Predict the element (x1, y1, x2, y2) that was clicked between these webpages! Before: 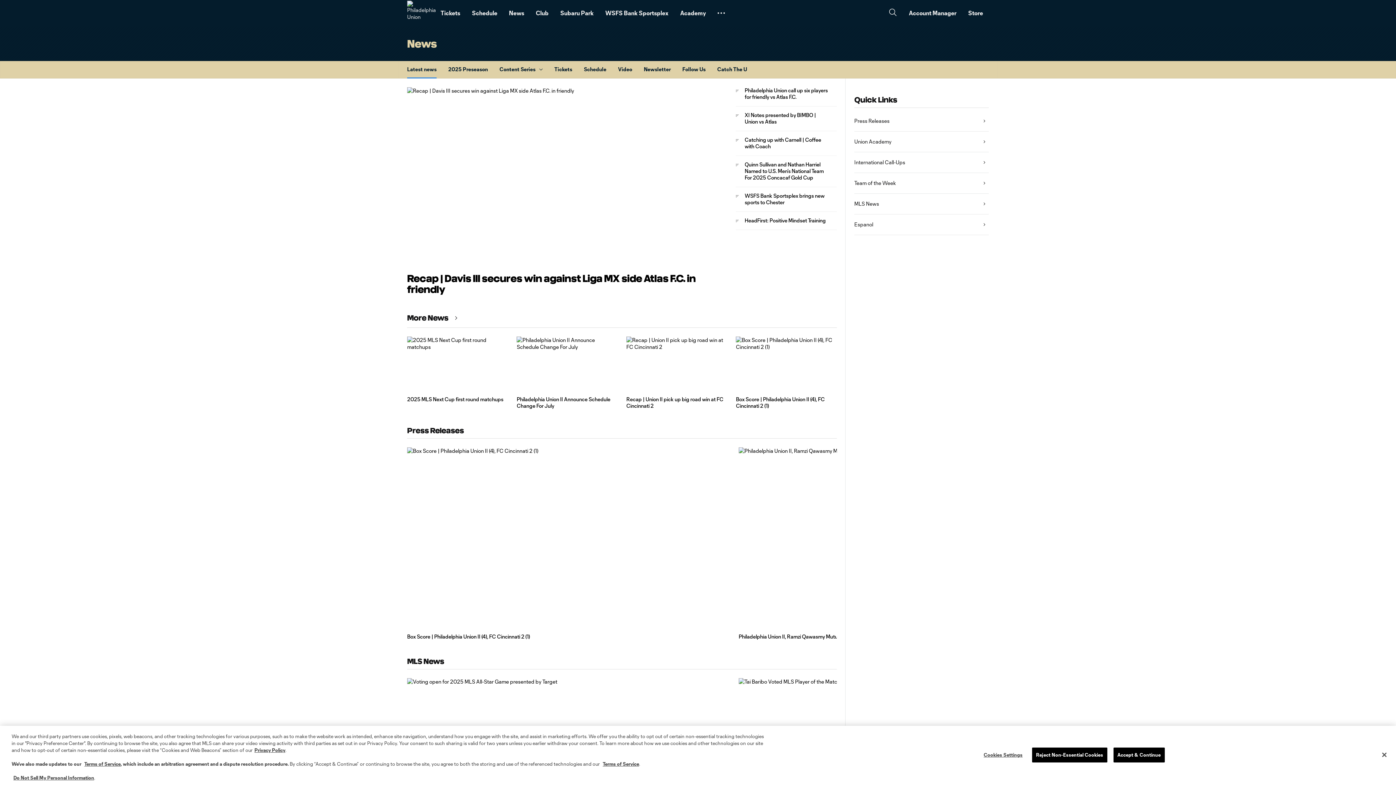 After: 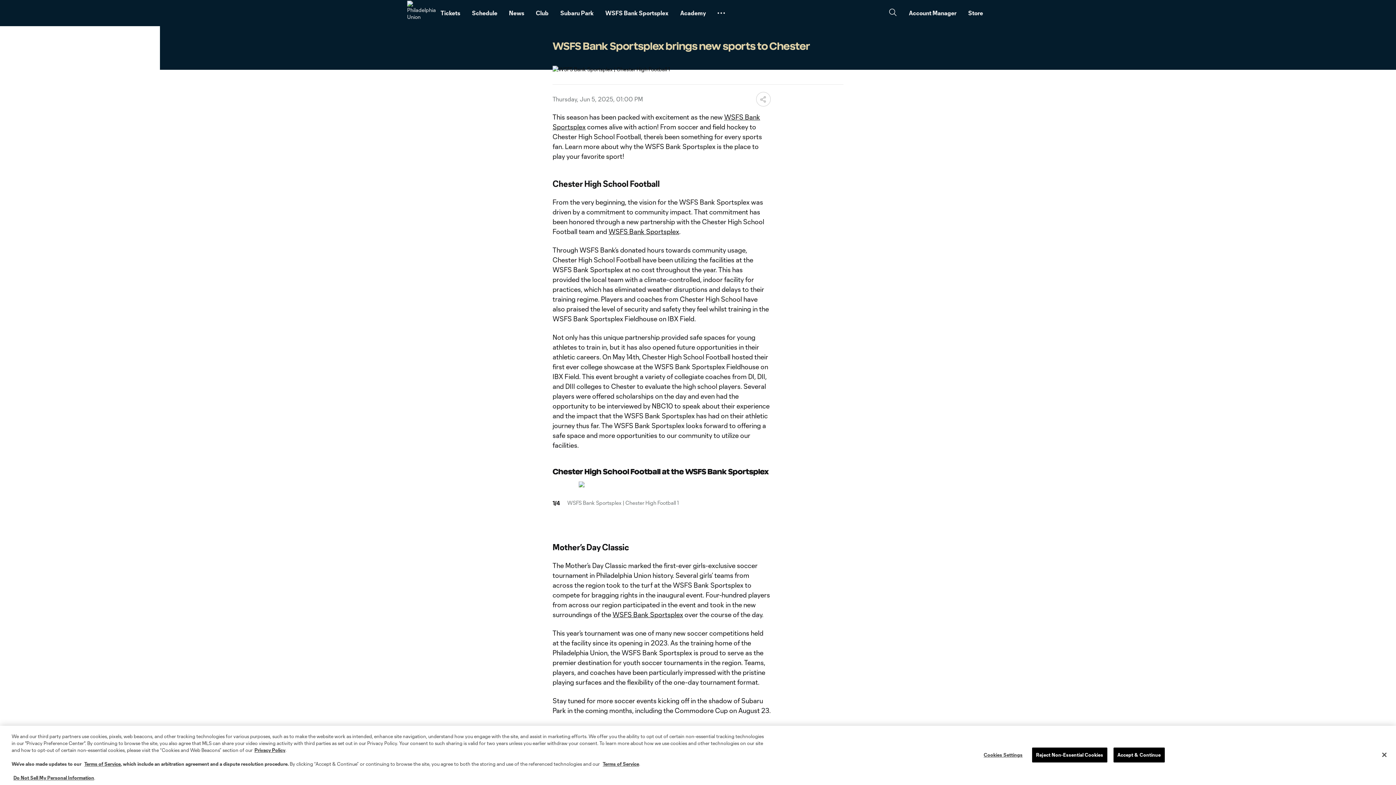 Action: bbox: (736, 234, 837, 253) label: WSFS Bank Sportsplex brings new sports to Chester